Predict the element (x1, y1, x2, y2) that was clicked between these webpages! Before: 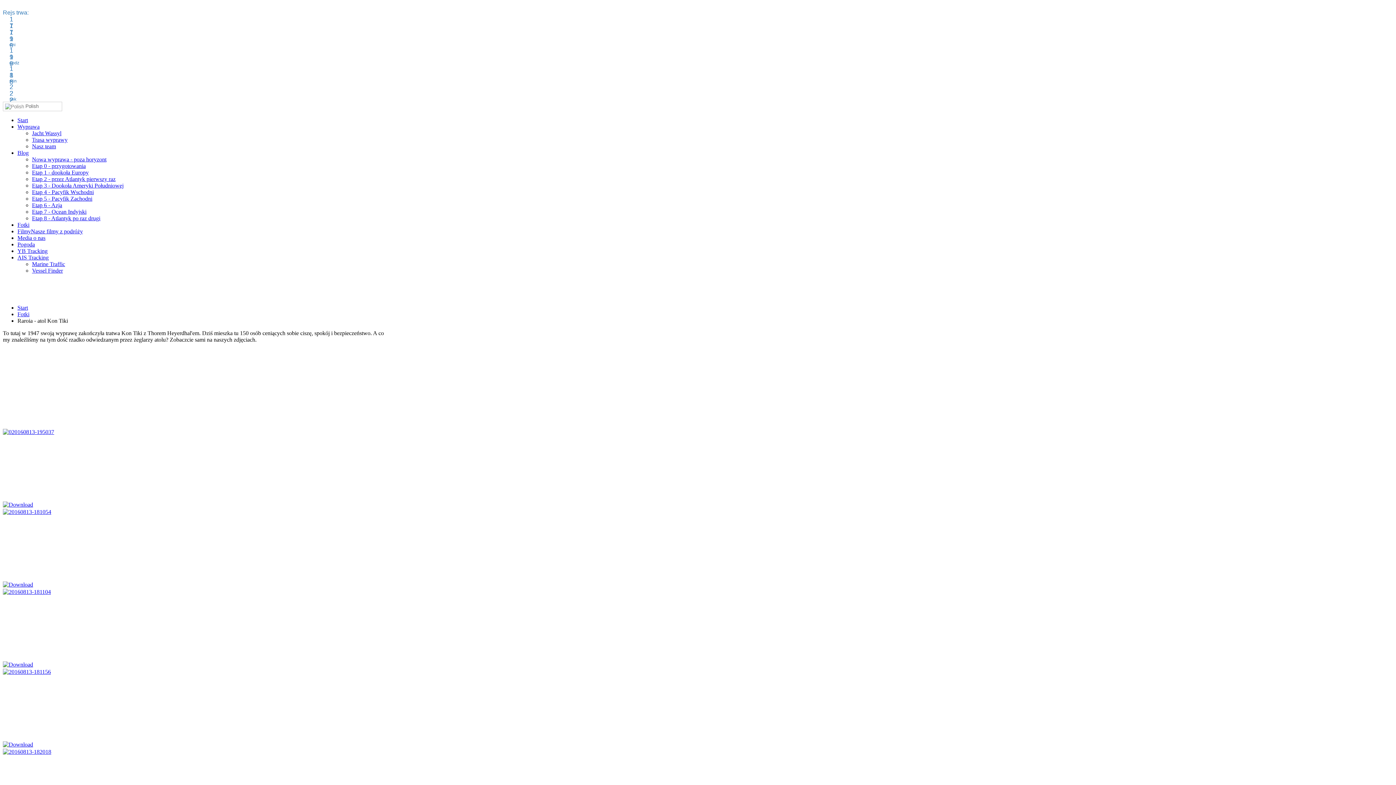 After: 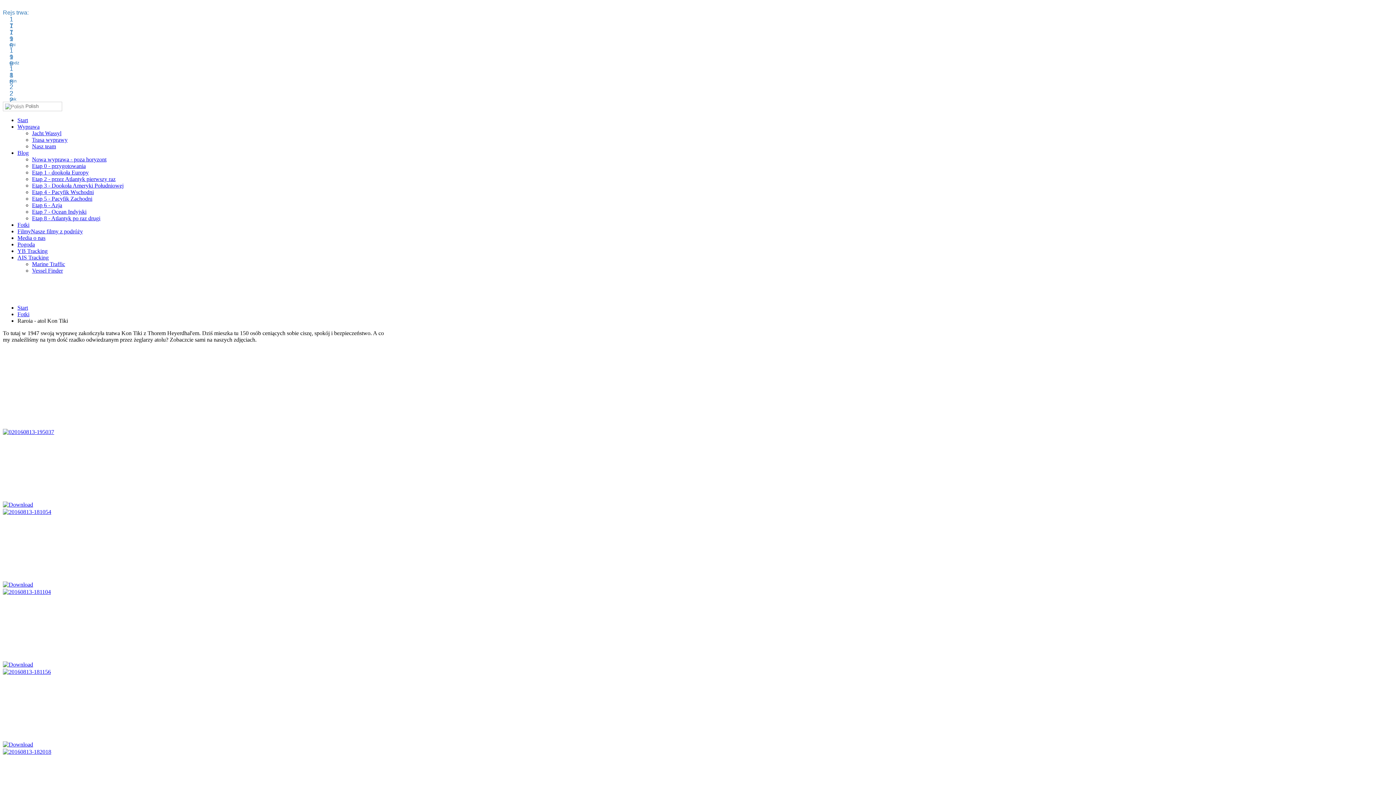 Action: bbox: (17, 254, 48, 260) label: AIS Tracking